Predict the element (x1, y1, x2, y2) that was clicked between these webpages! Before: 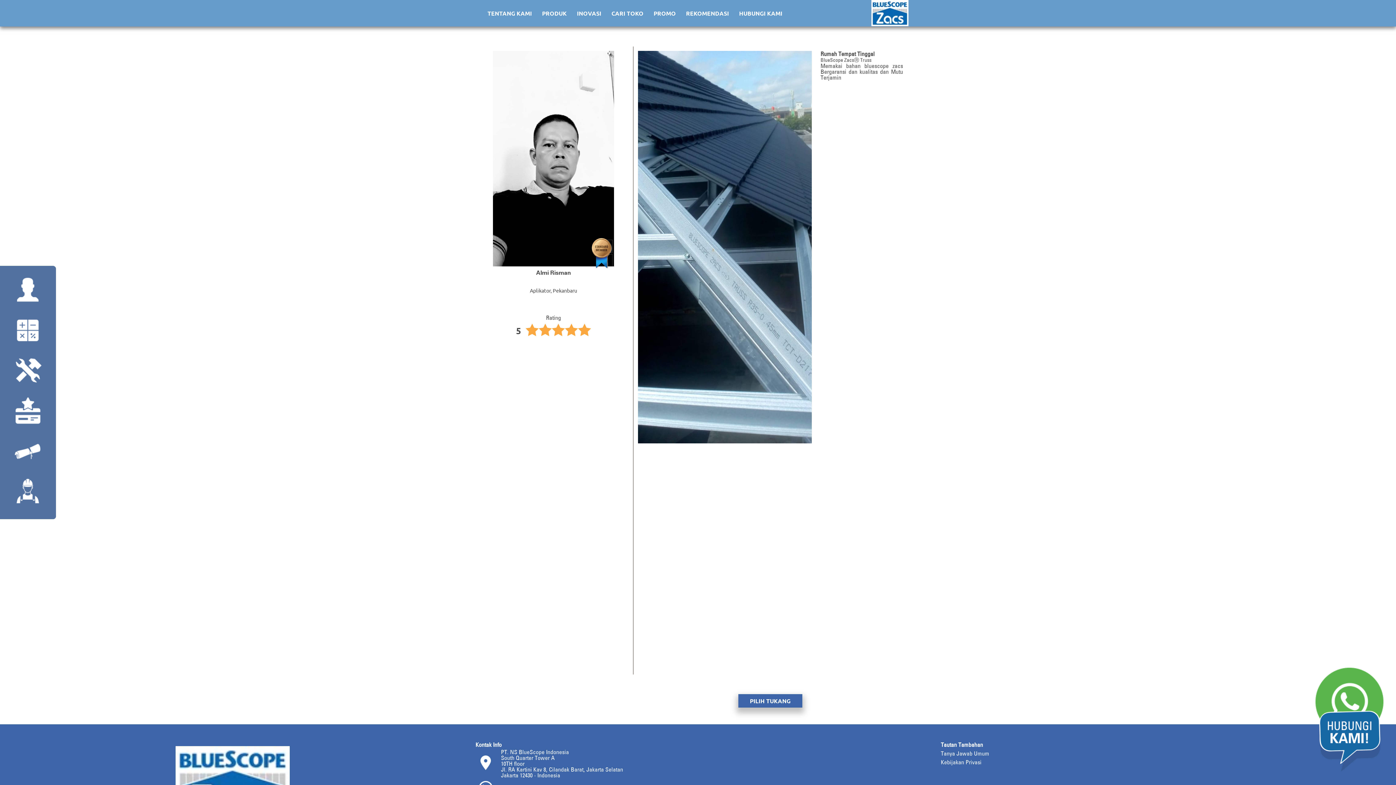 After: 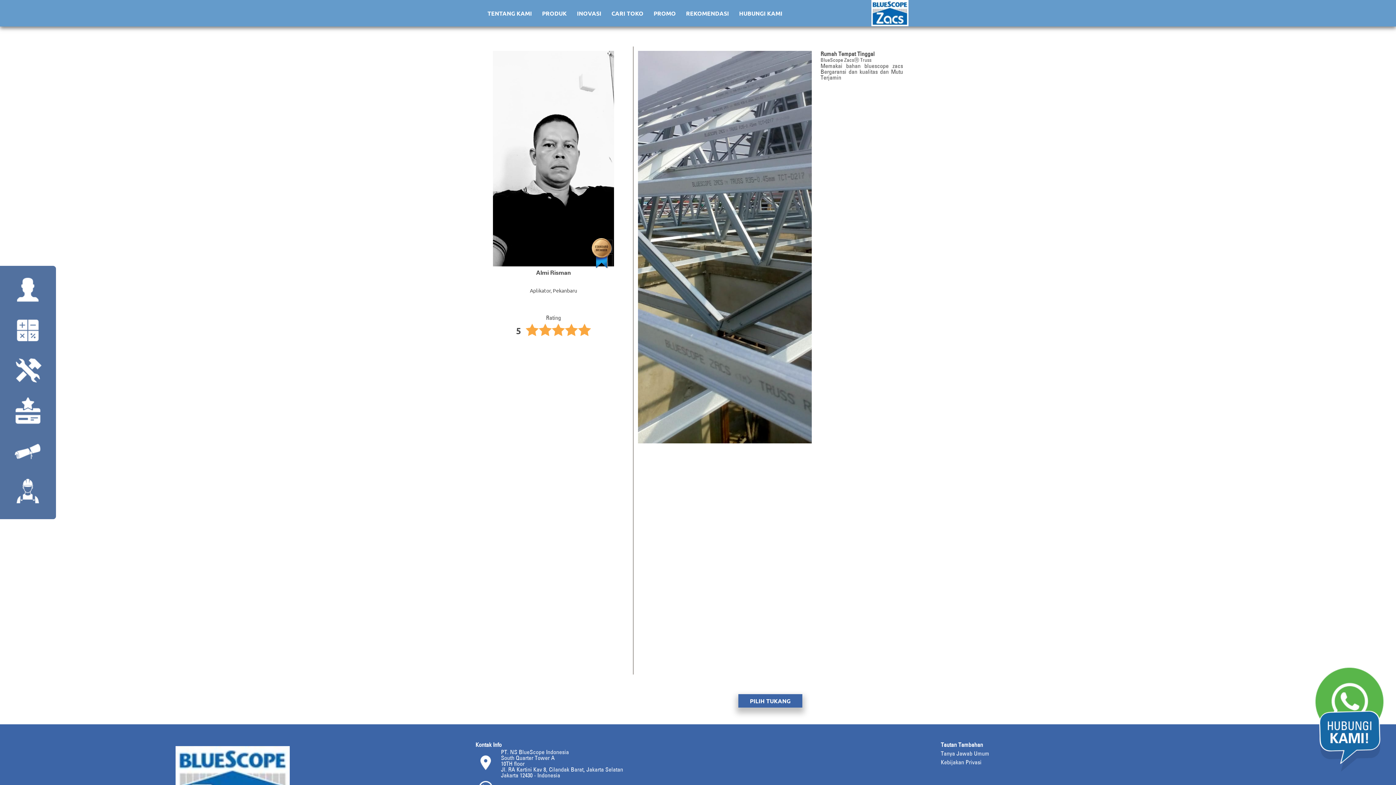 Action: label: 3 bbox: (727, 424, 732, 429)